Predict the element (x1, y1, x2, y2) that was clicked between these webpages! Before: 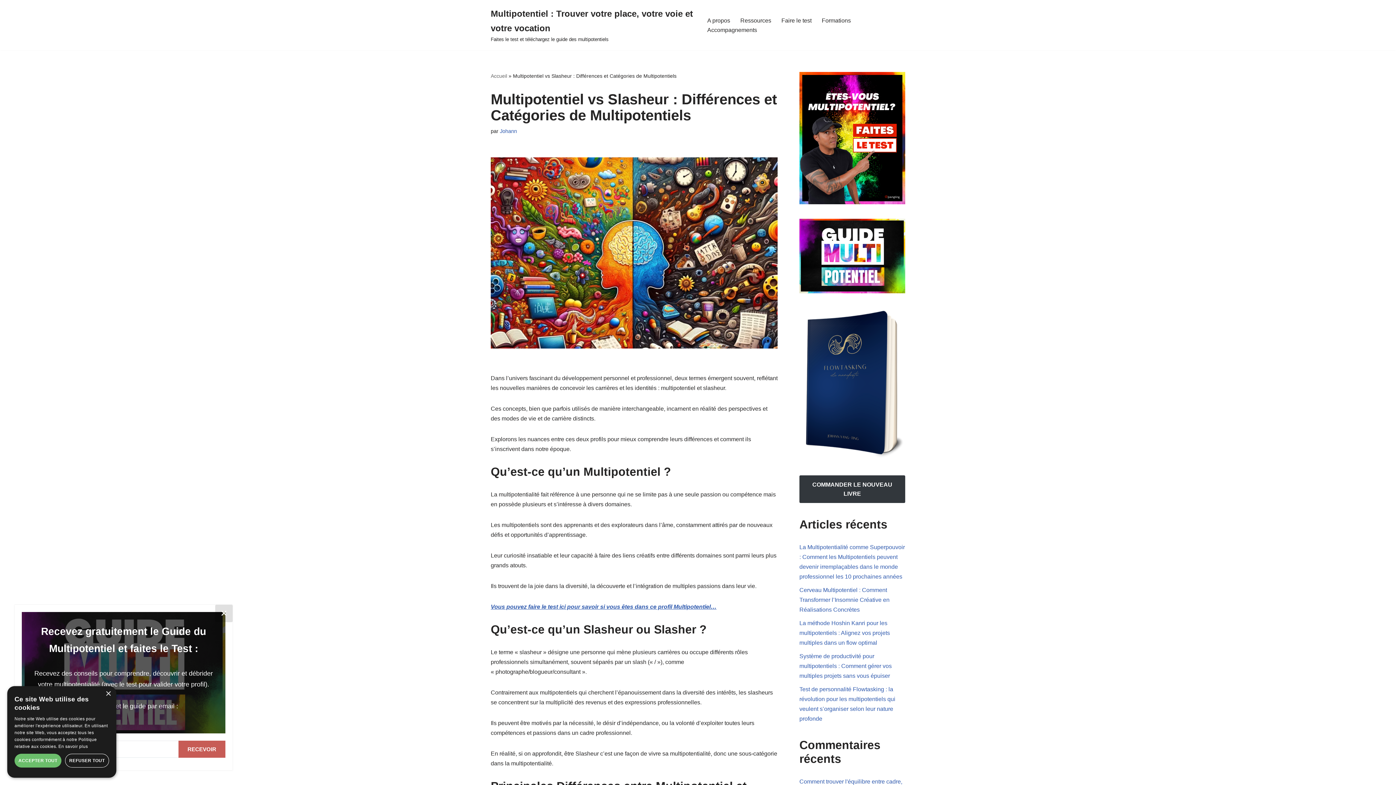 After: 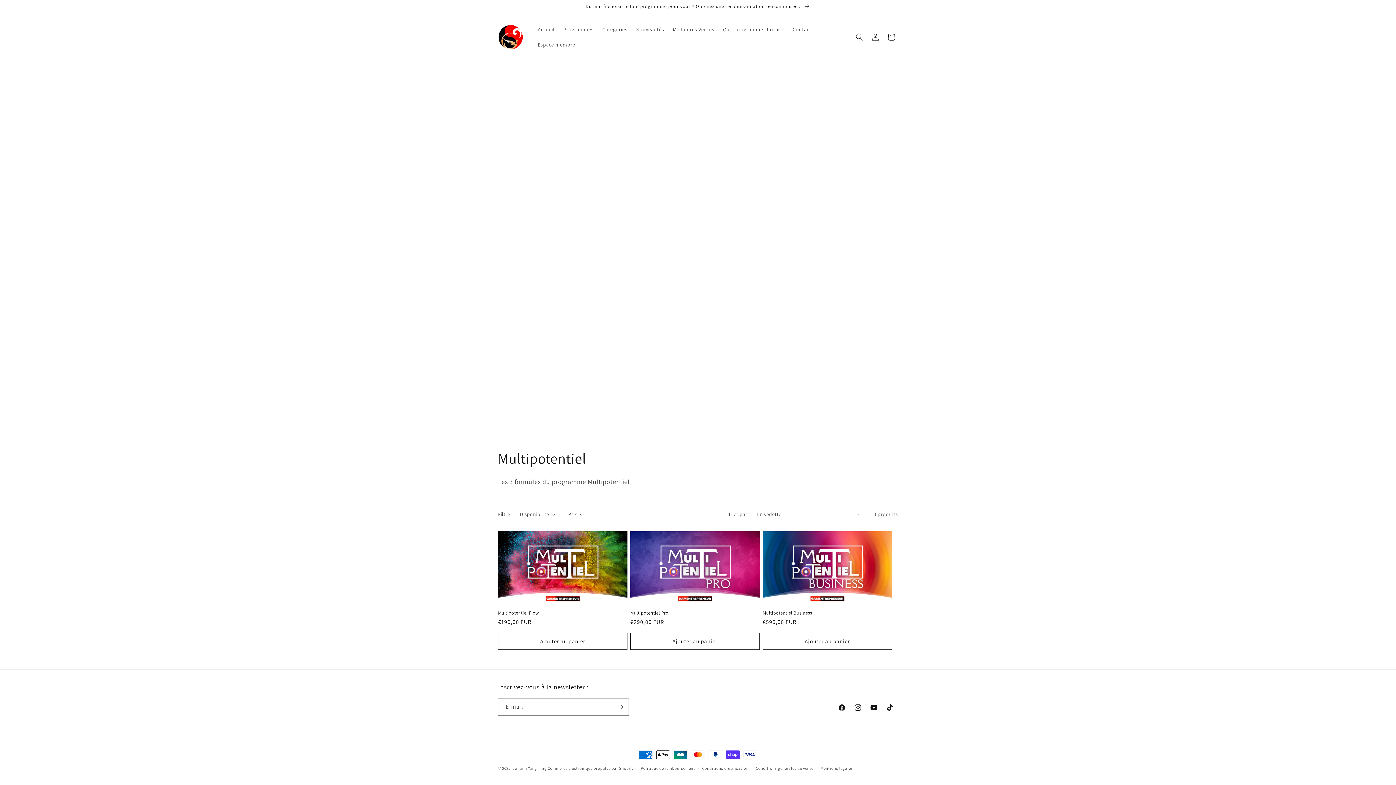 Action: bbox: (822, 15, 851, 25) label: Formations